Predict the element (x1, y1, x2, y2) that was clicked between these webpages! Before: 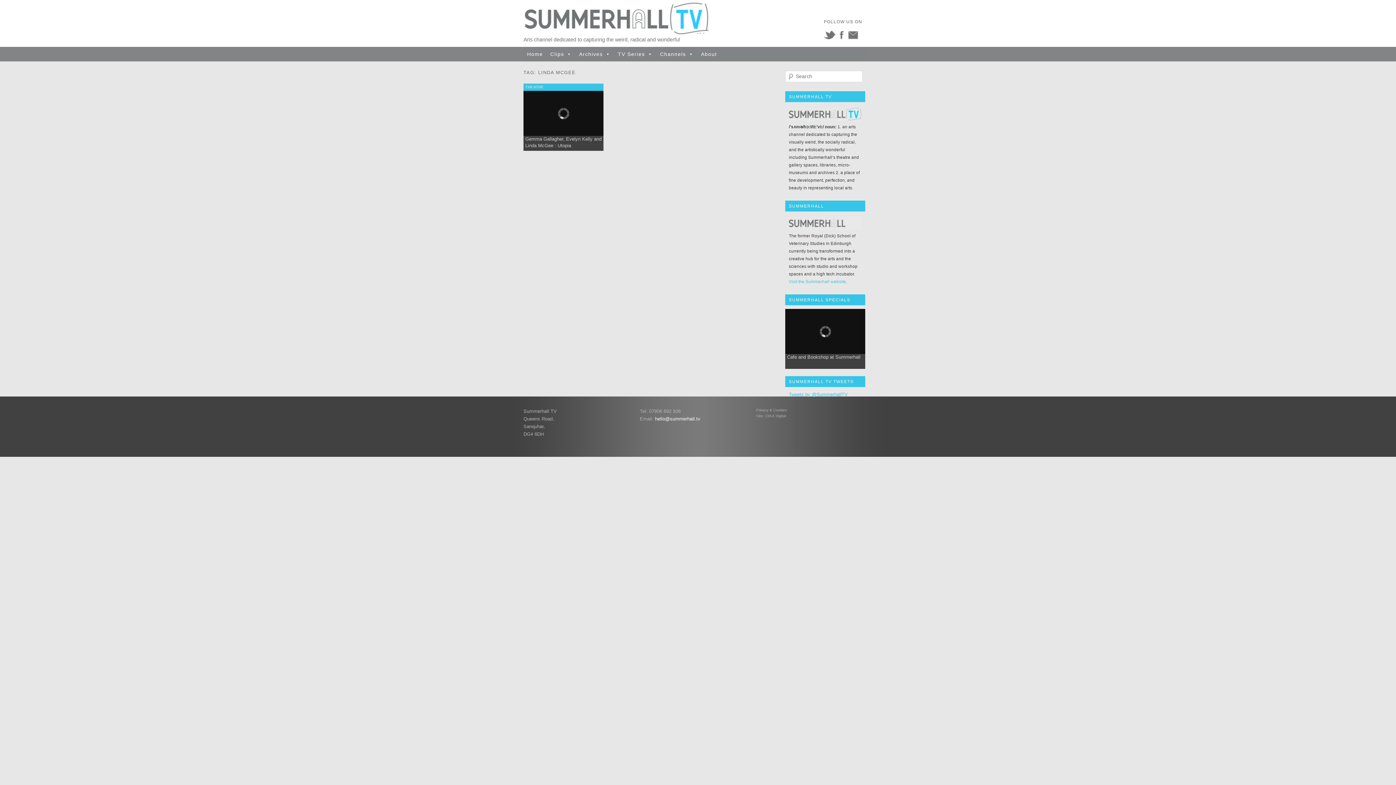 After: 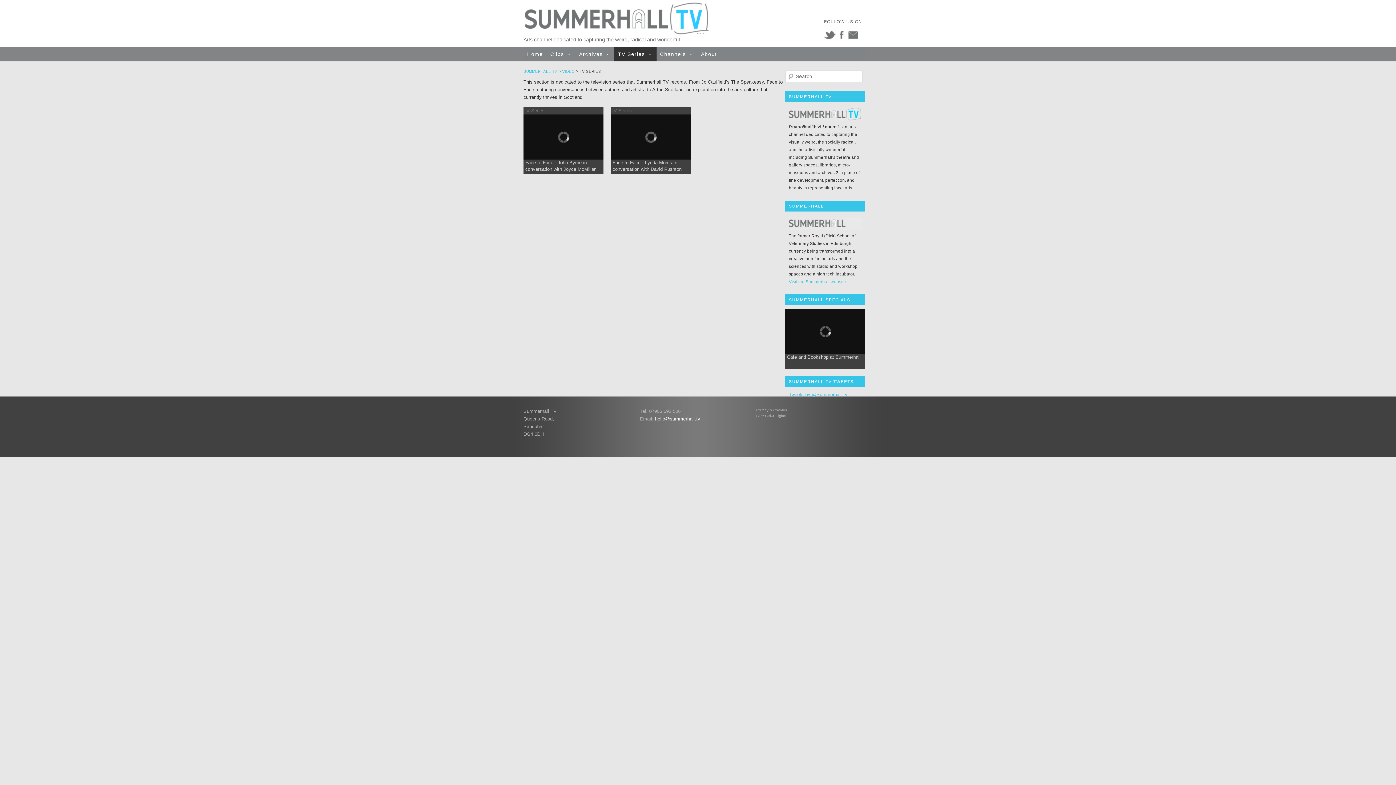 Action: bbox: (614, 46, 656, 61) label: TV Series